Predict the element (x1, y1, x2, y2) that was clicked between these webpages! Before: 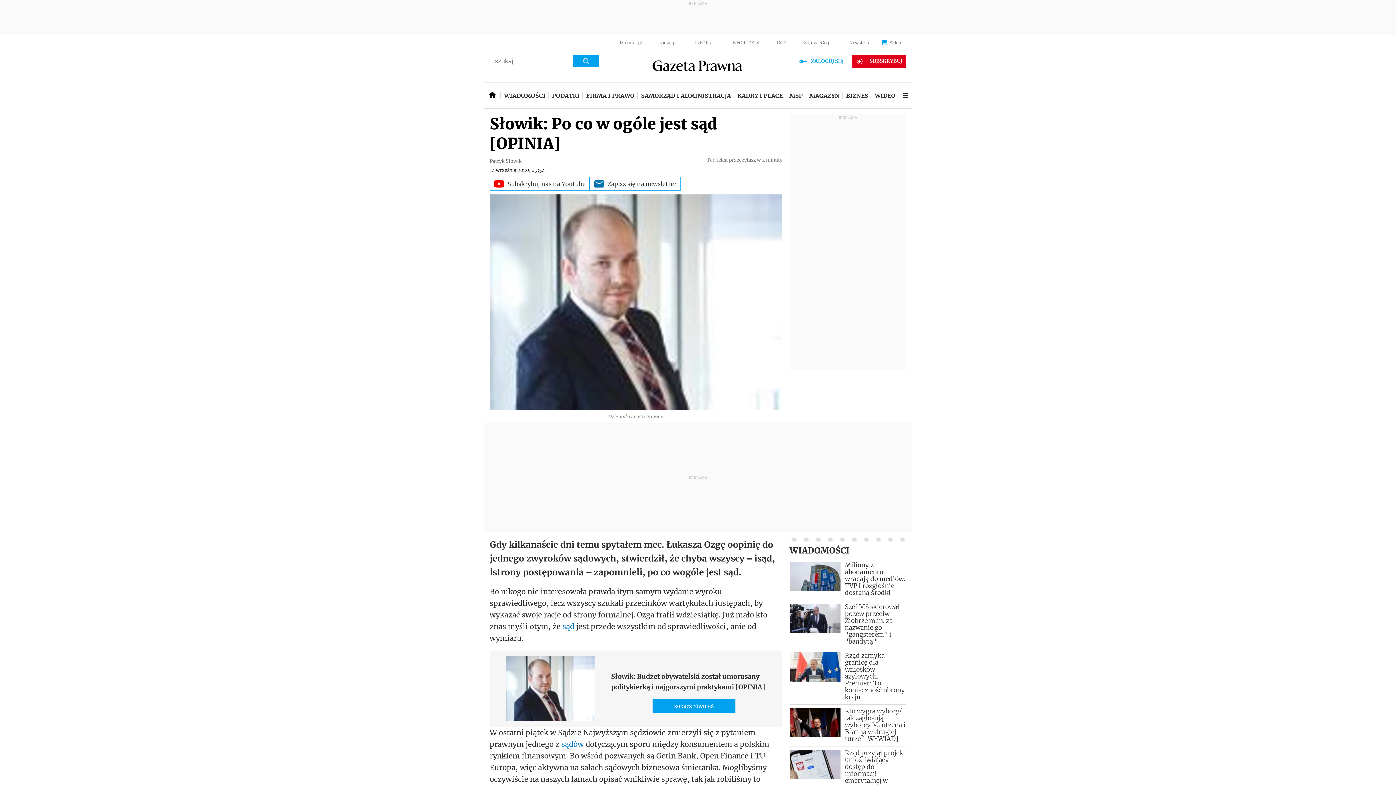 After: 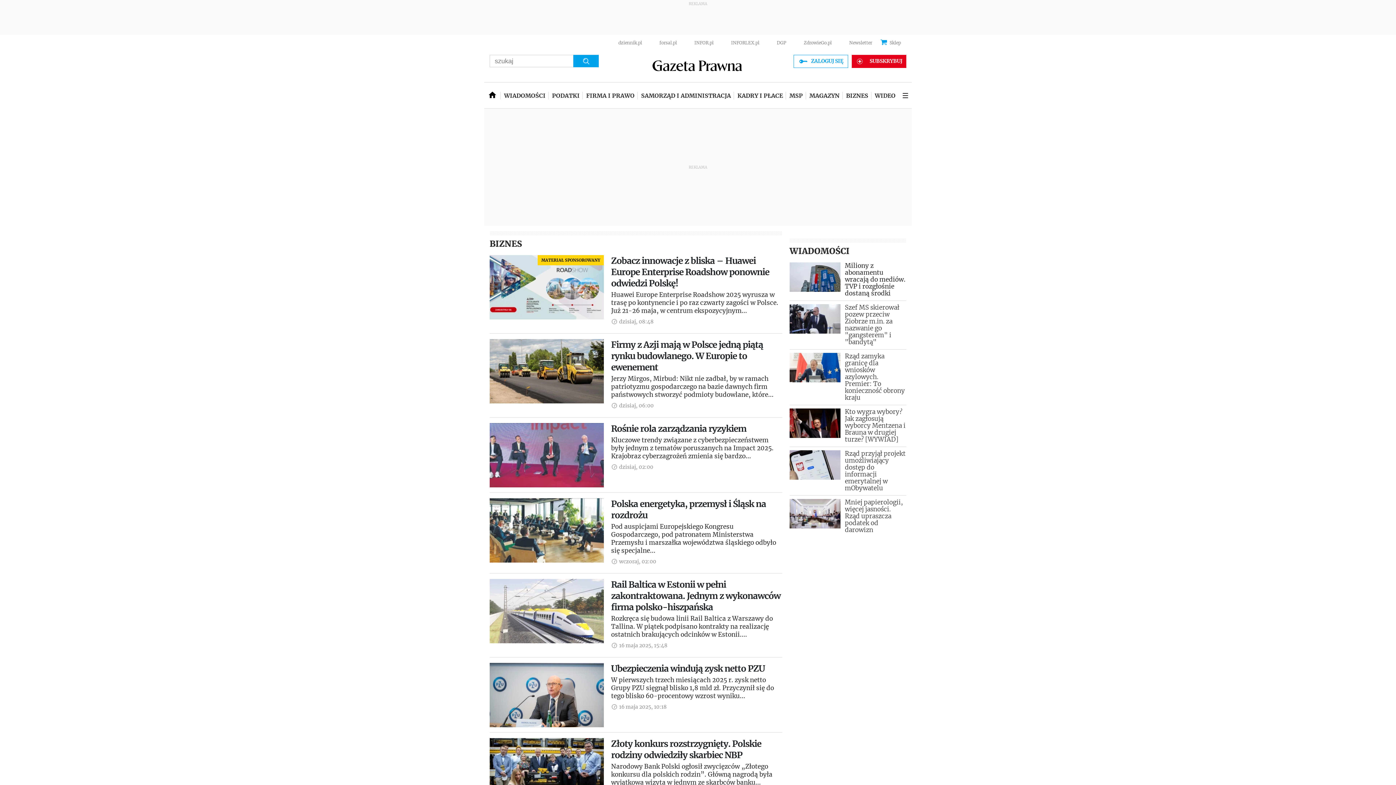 Action: bbox: (843, 82, 871, 108) label: BIZNES